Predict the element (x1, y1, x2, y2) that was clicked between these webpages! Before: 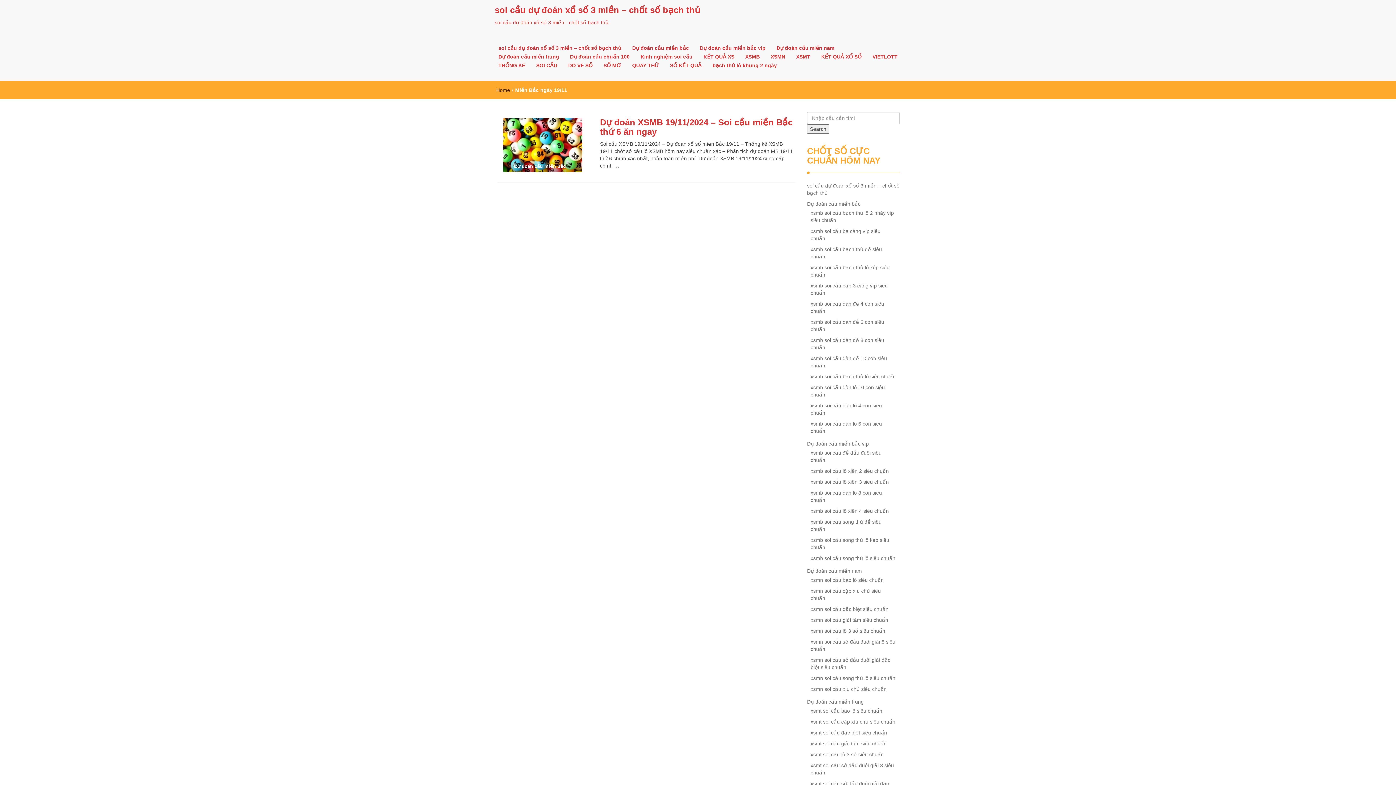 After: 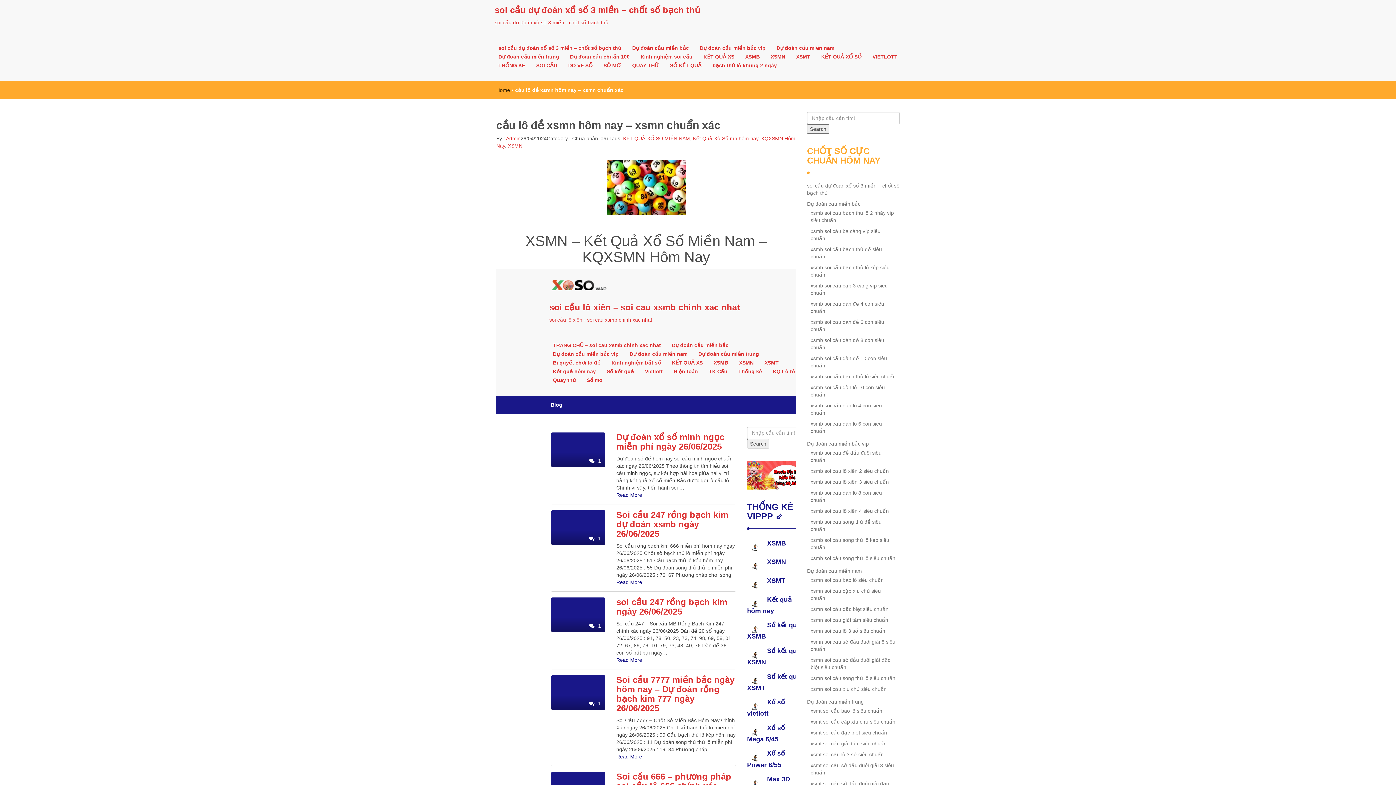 Action: label: XSMN bbox: (765, 52, 790, 61)